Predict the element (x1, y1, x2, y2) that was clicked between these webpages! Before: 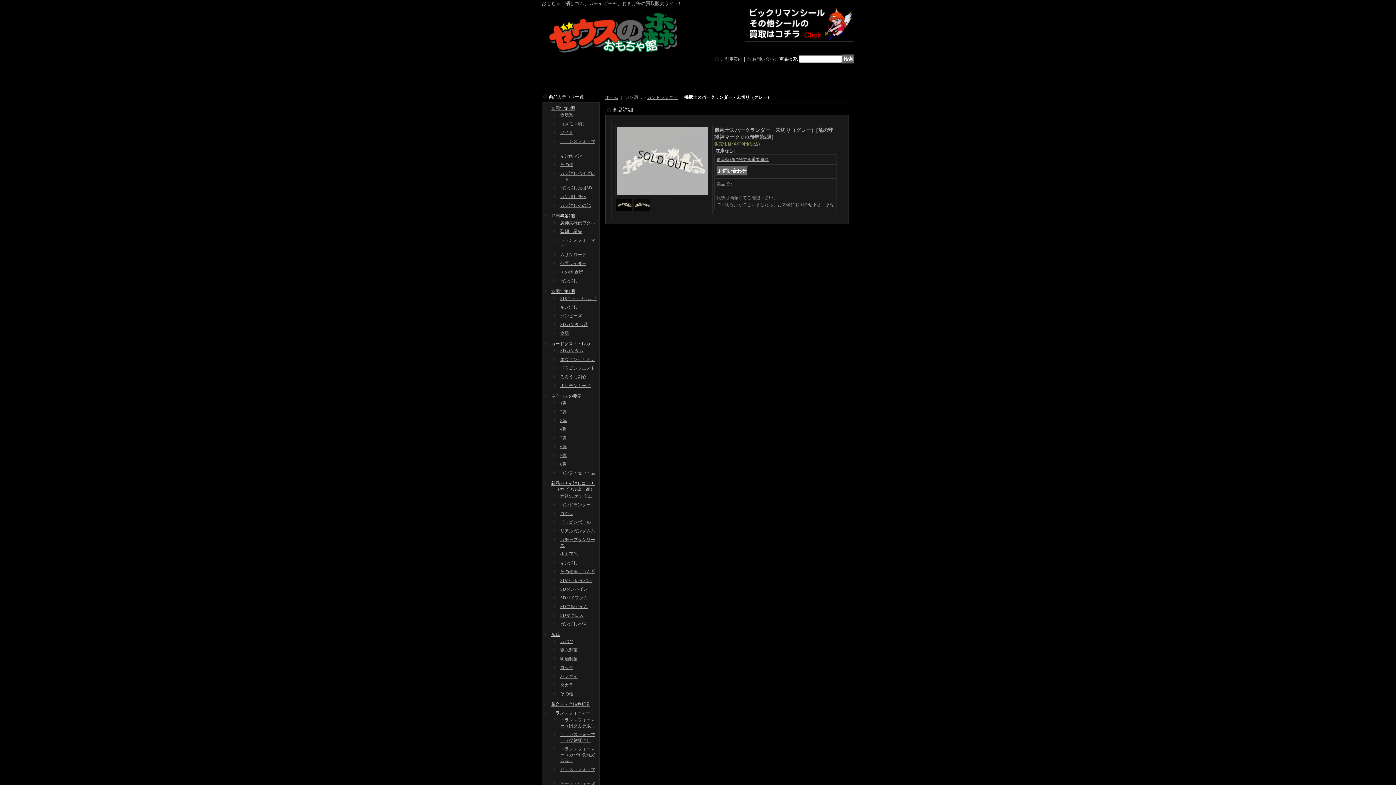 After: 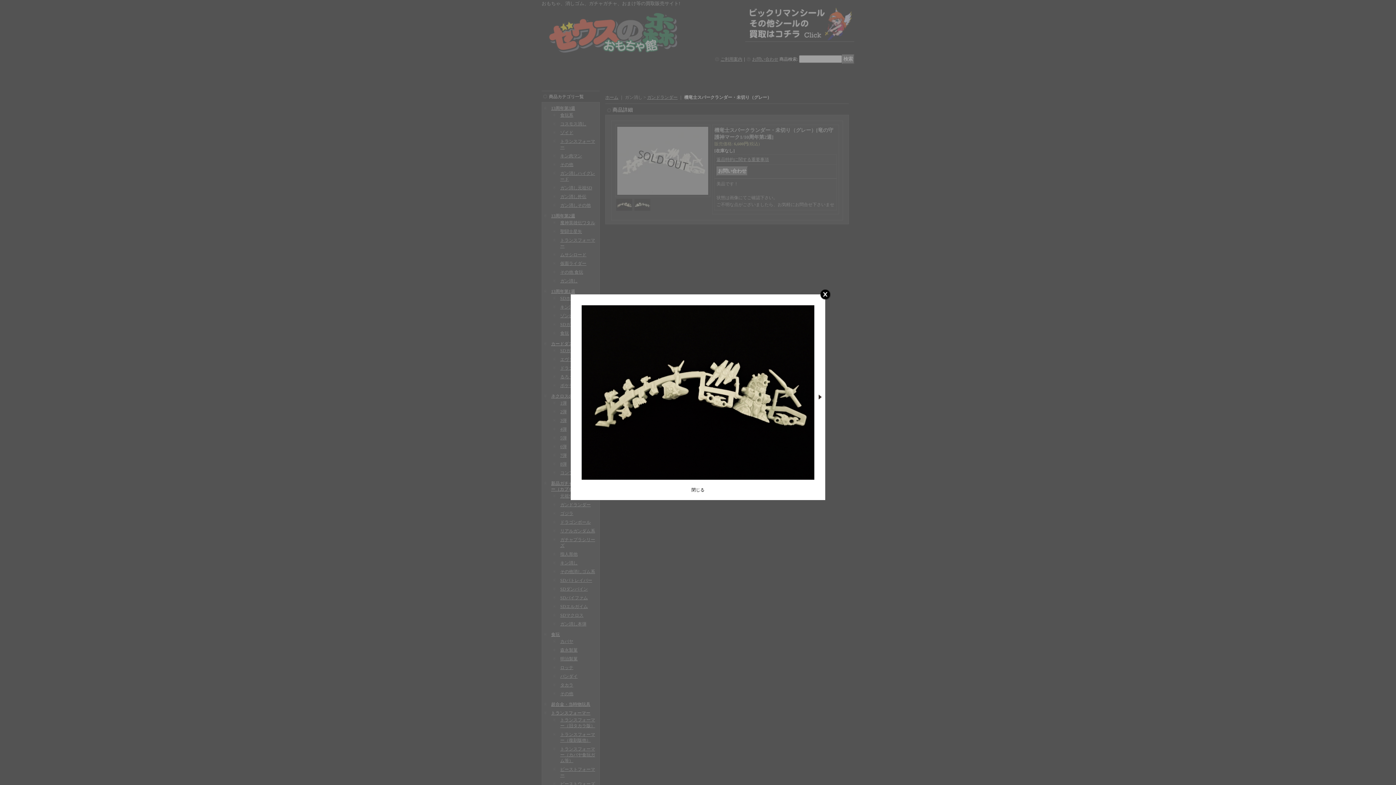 Action: bbox: (615, 198, 633, 210)